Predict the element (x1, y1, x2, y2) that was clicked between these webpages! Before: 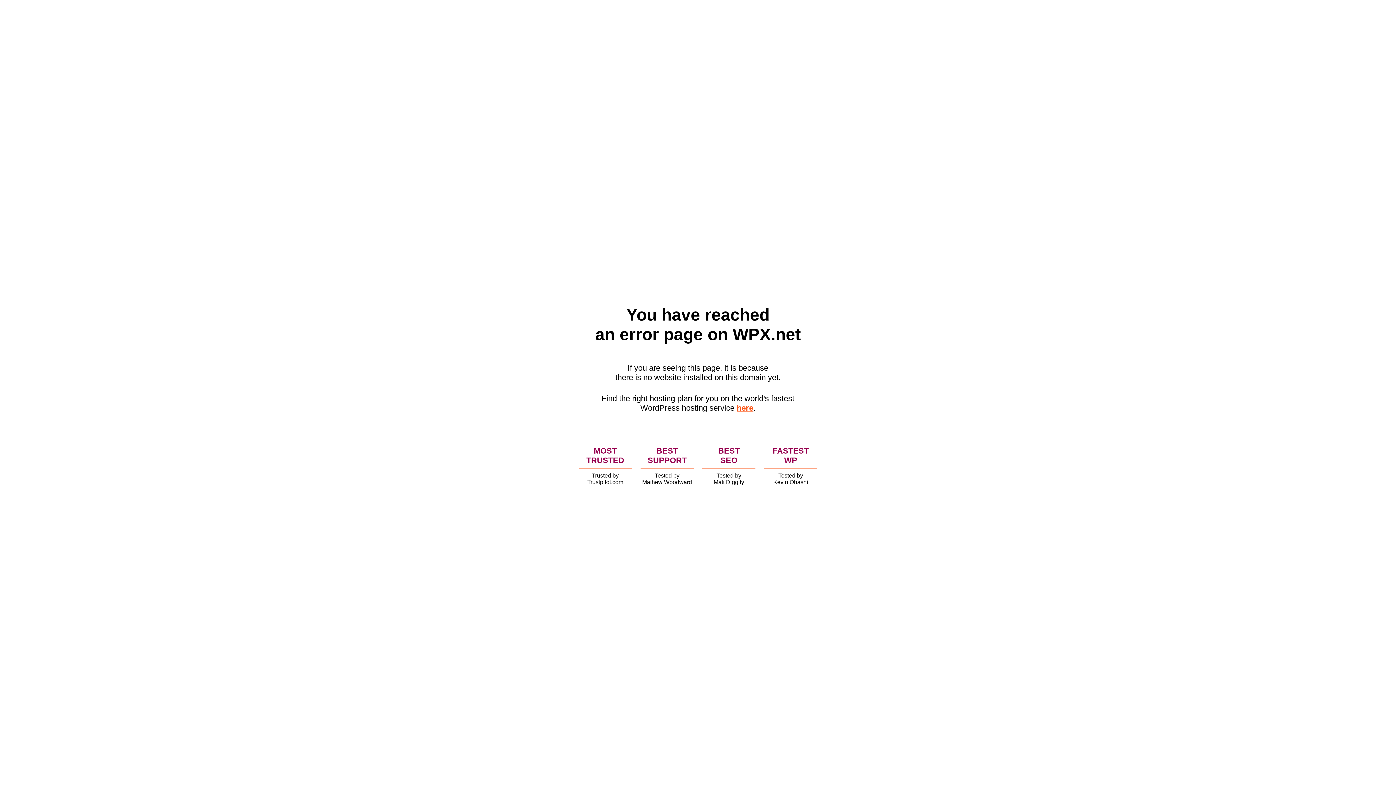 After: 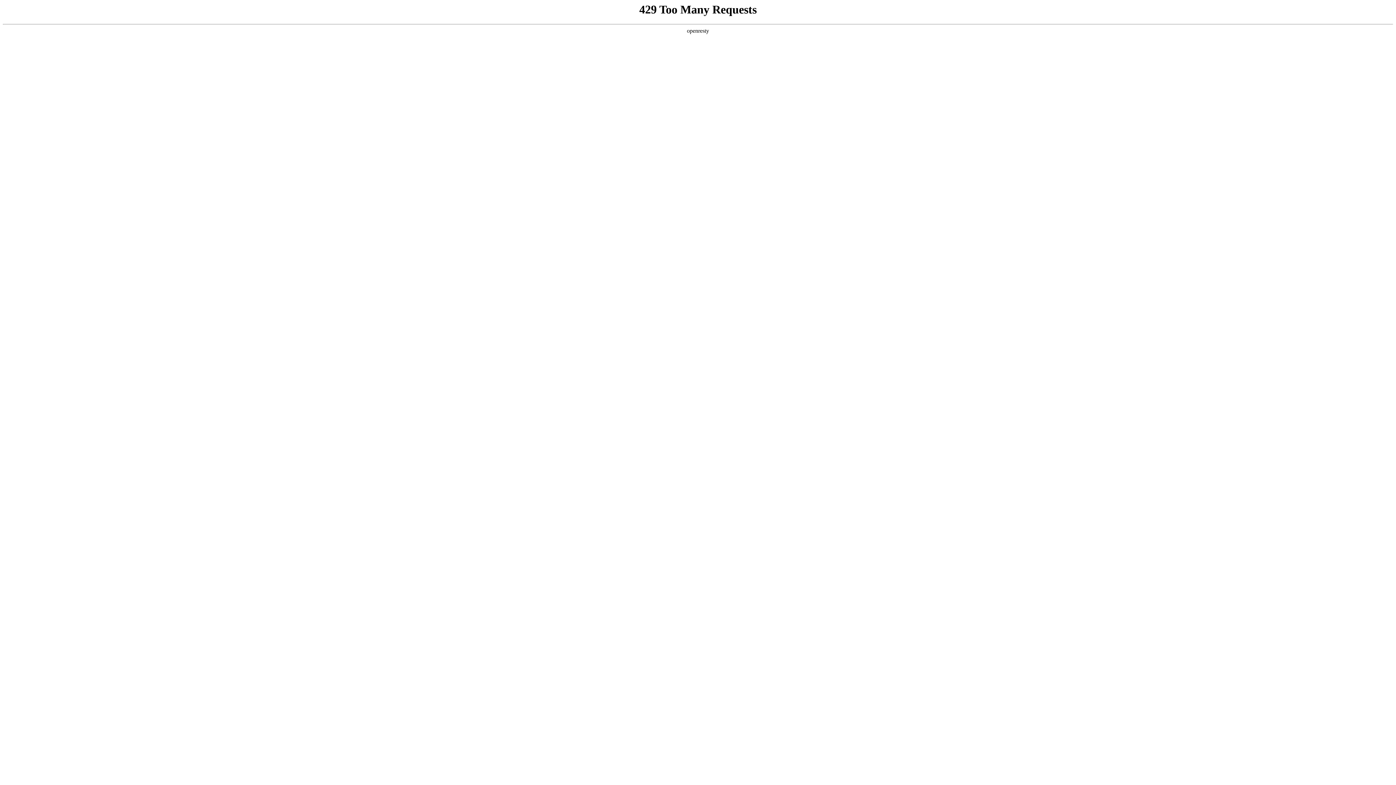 Action: label: here bbox: (736, 403, 753, 412)